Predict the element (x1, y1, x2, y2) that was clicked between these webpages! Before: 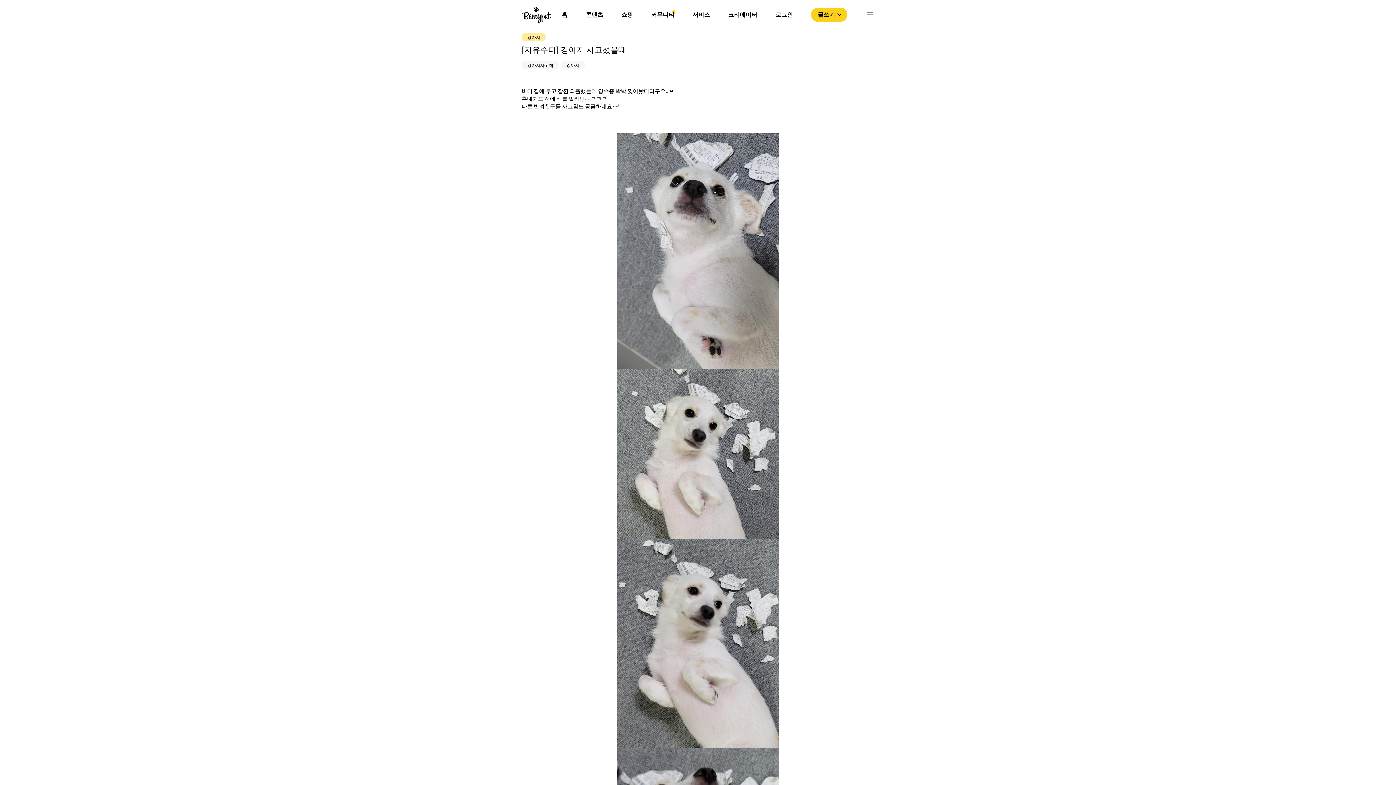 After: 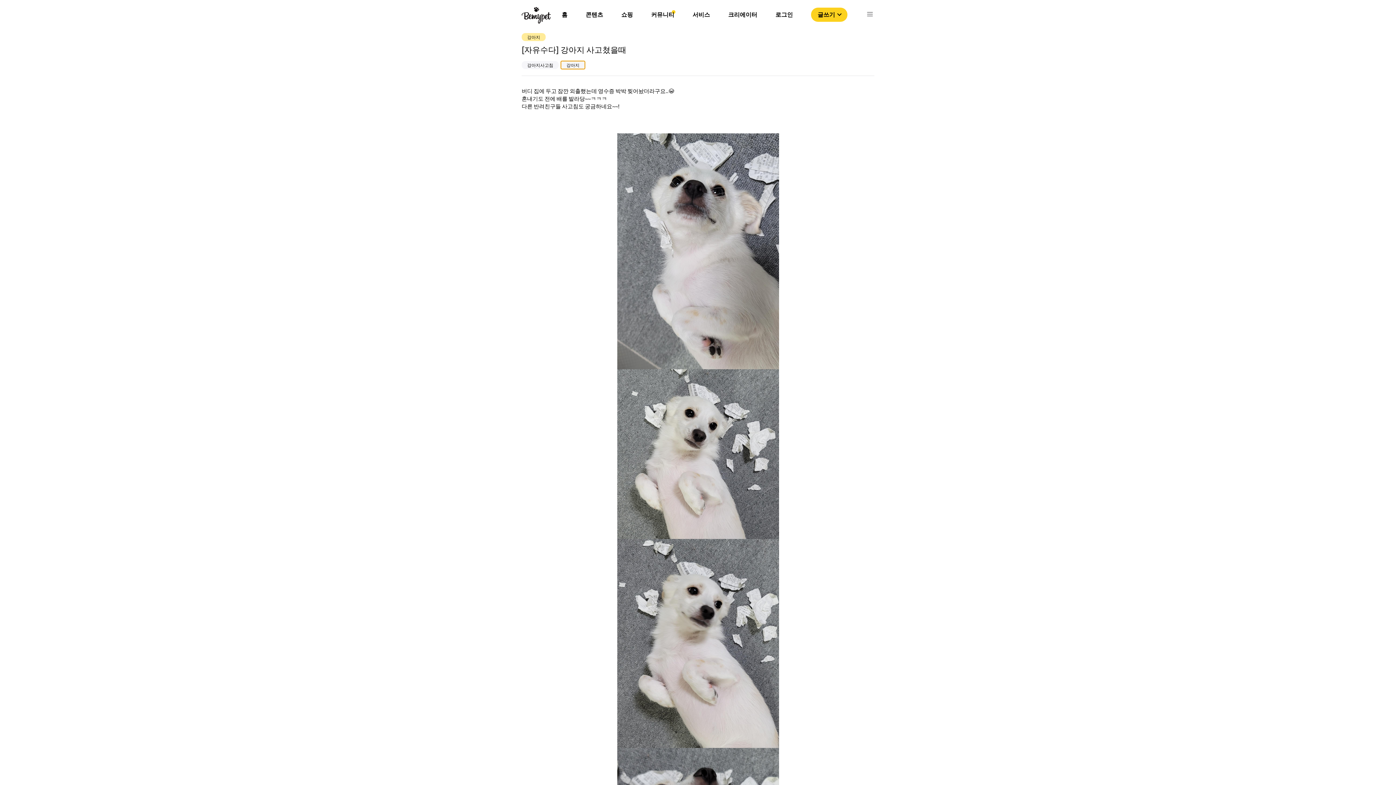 Action: bbox: (561, 61, 585, 69) label: 강아지